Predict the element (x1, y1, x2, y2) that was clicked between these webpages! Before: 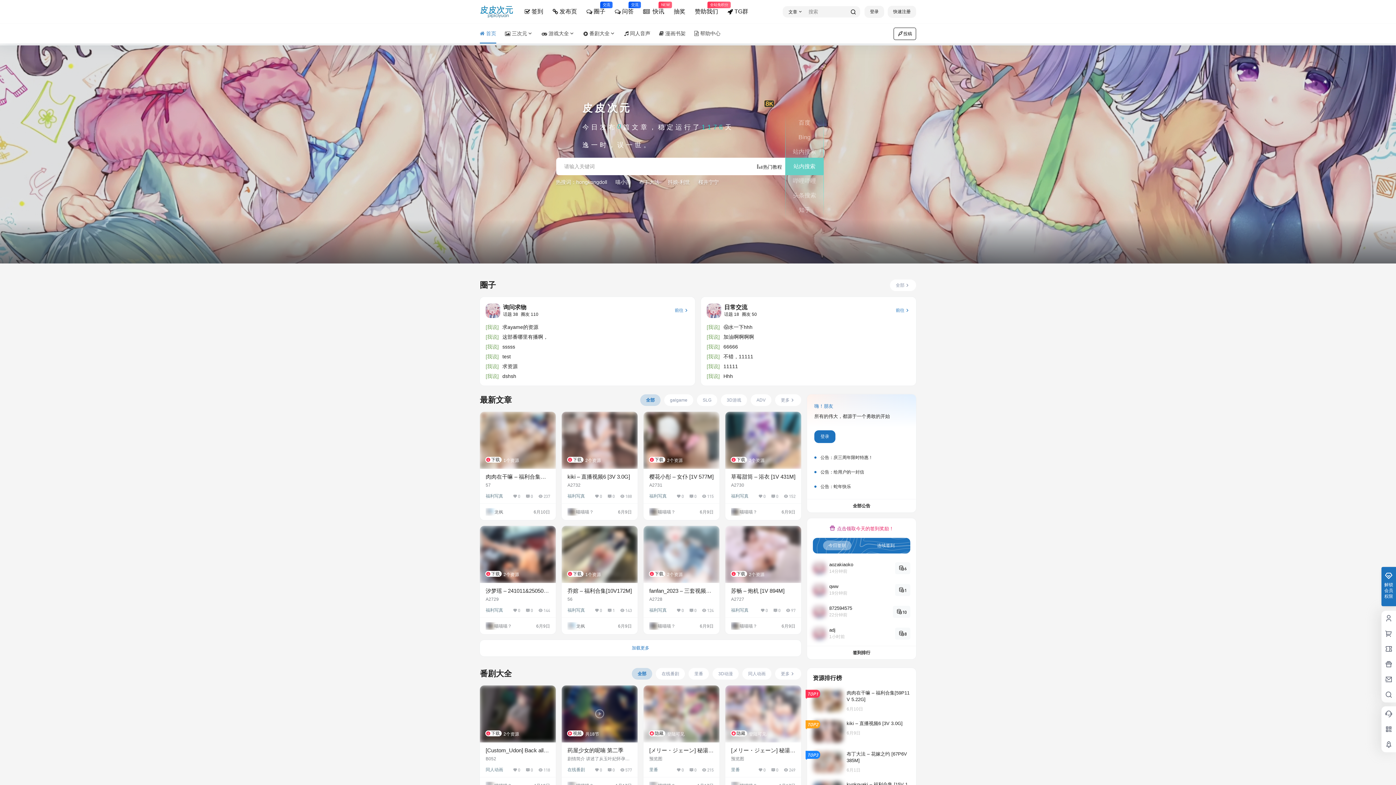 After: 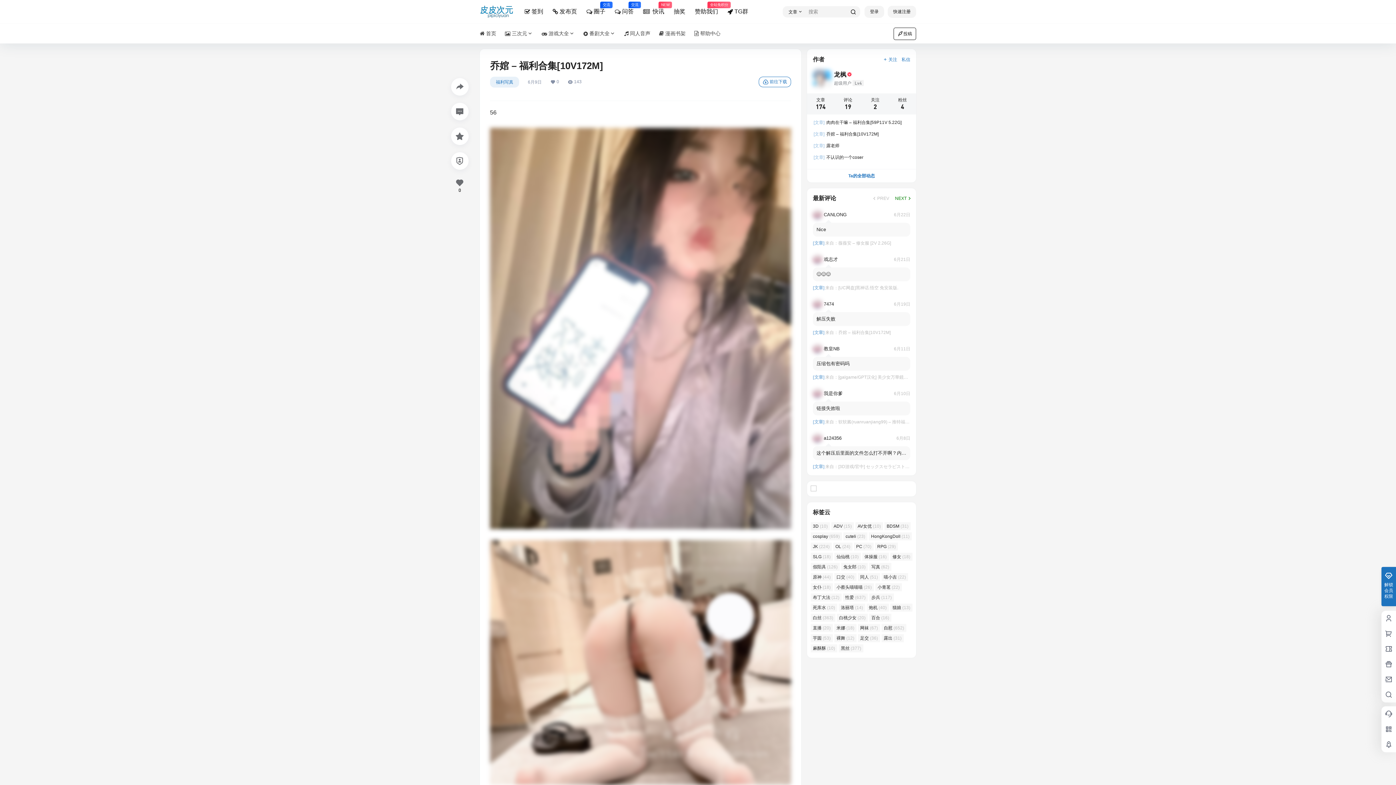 Action: bbox: (561, 526, 637, 583)